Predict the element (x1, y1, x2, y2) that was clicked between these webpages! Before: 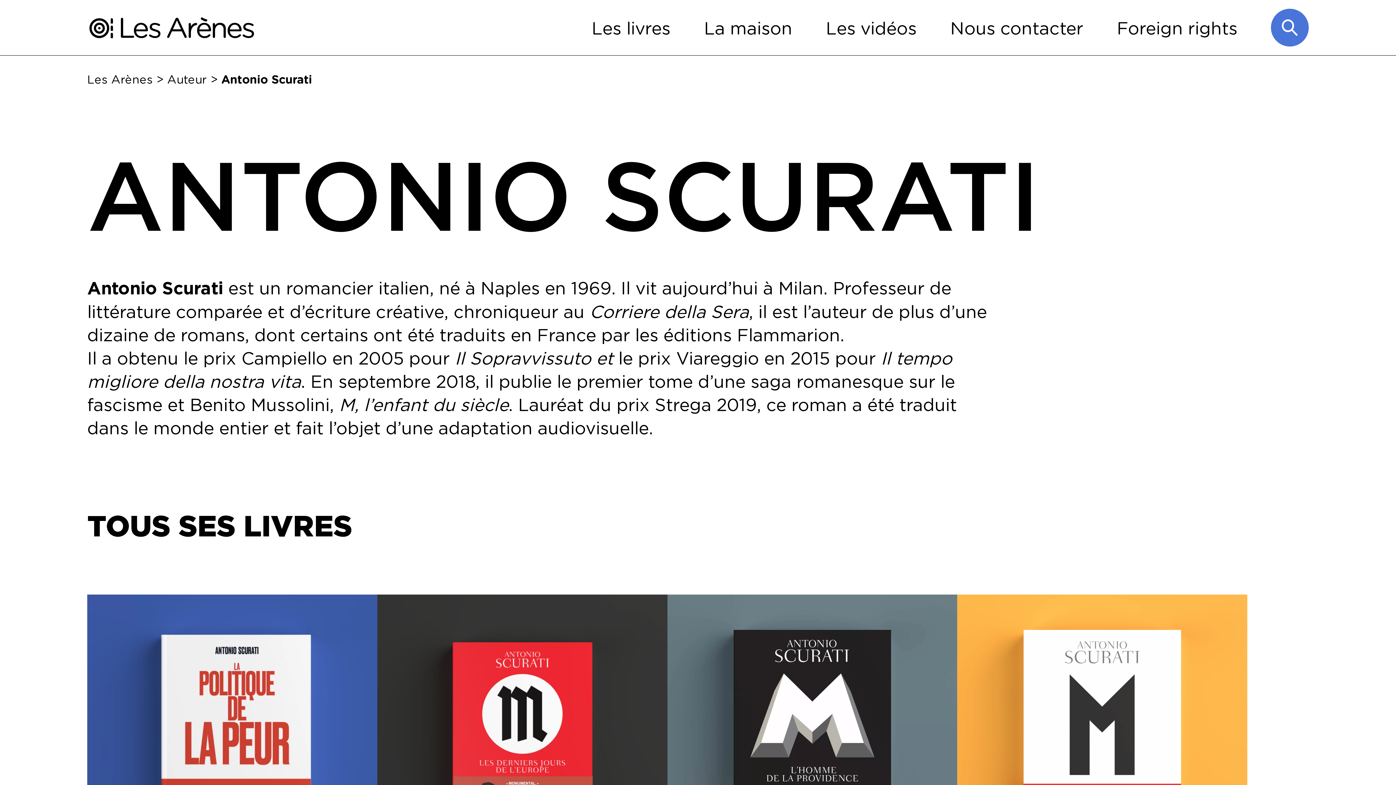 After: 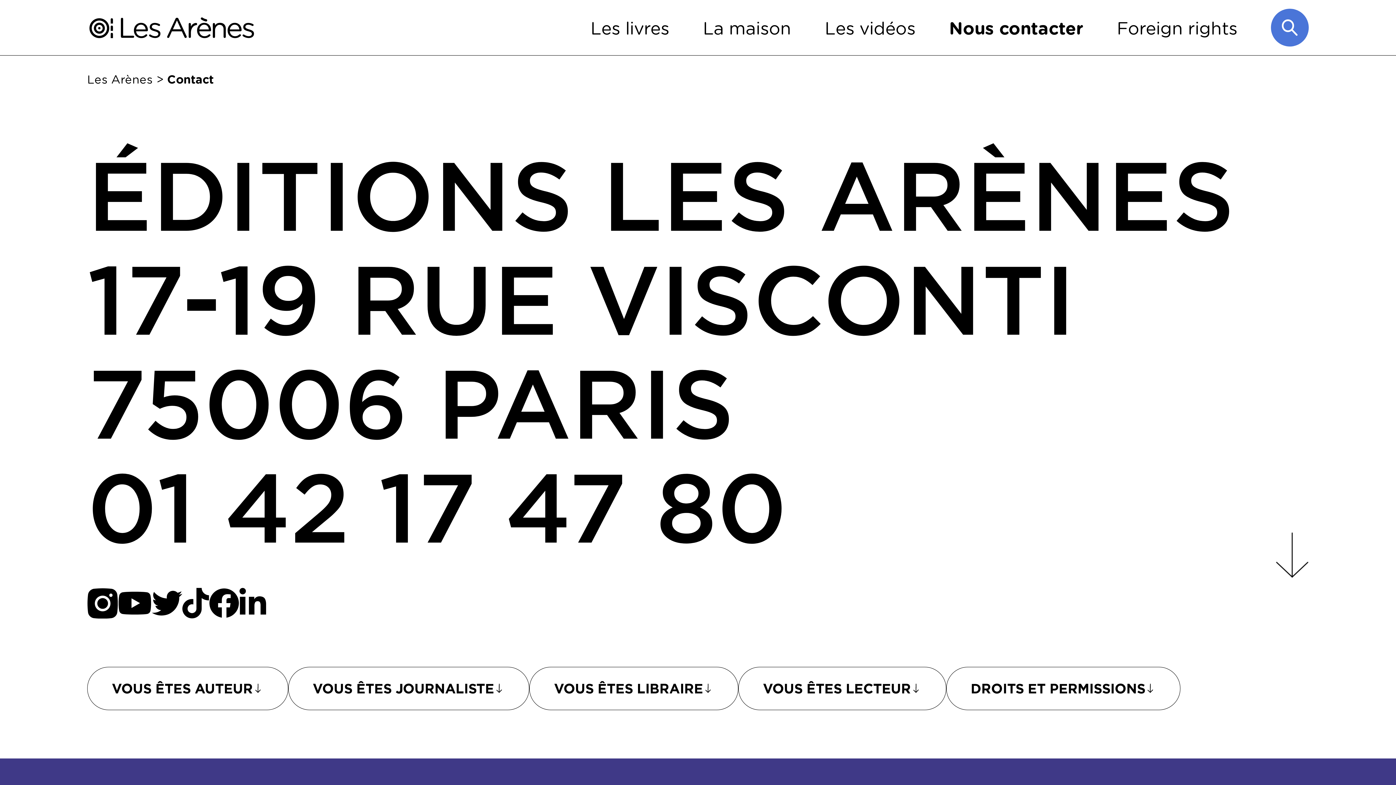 Action: bbox: (950, 16, 1083, 38) label: Nous contacter